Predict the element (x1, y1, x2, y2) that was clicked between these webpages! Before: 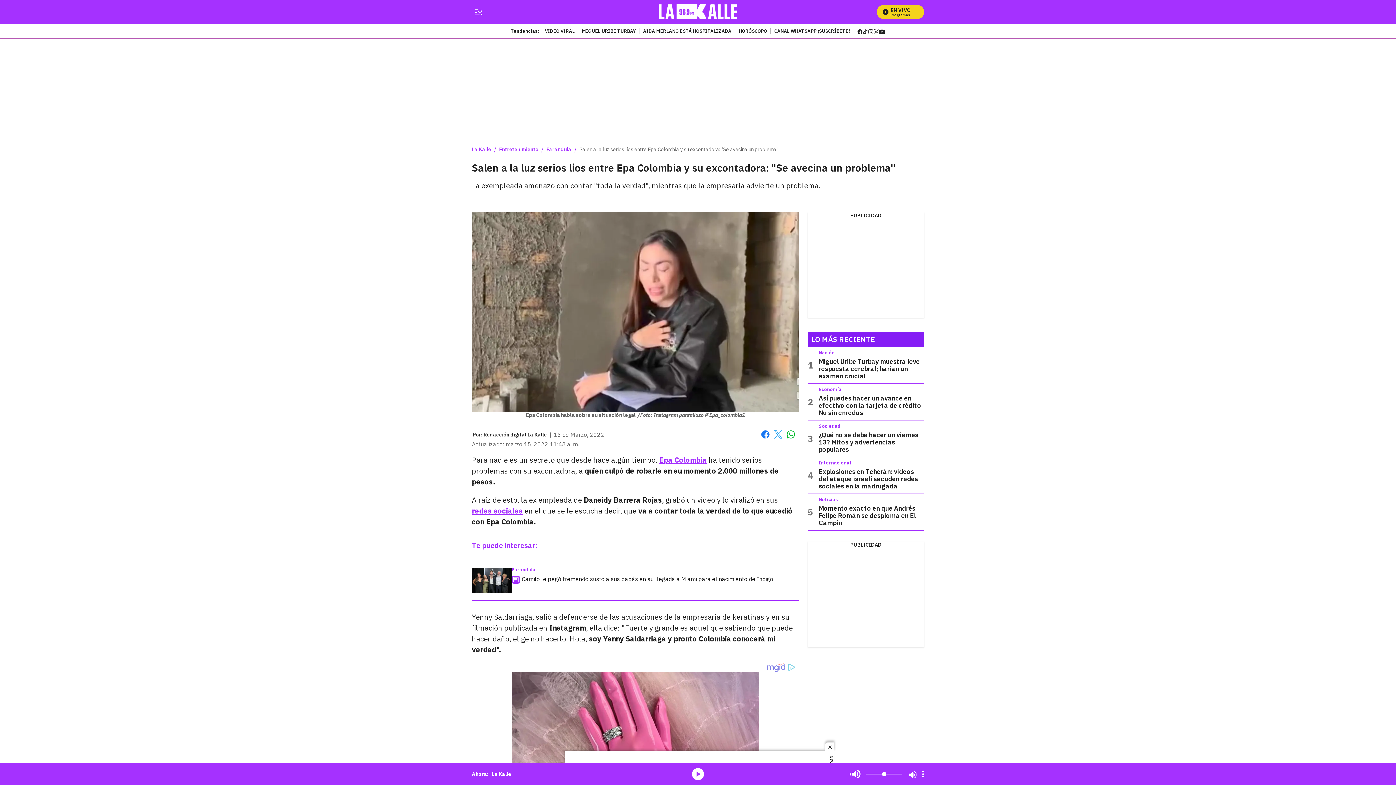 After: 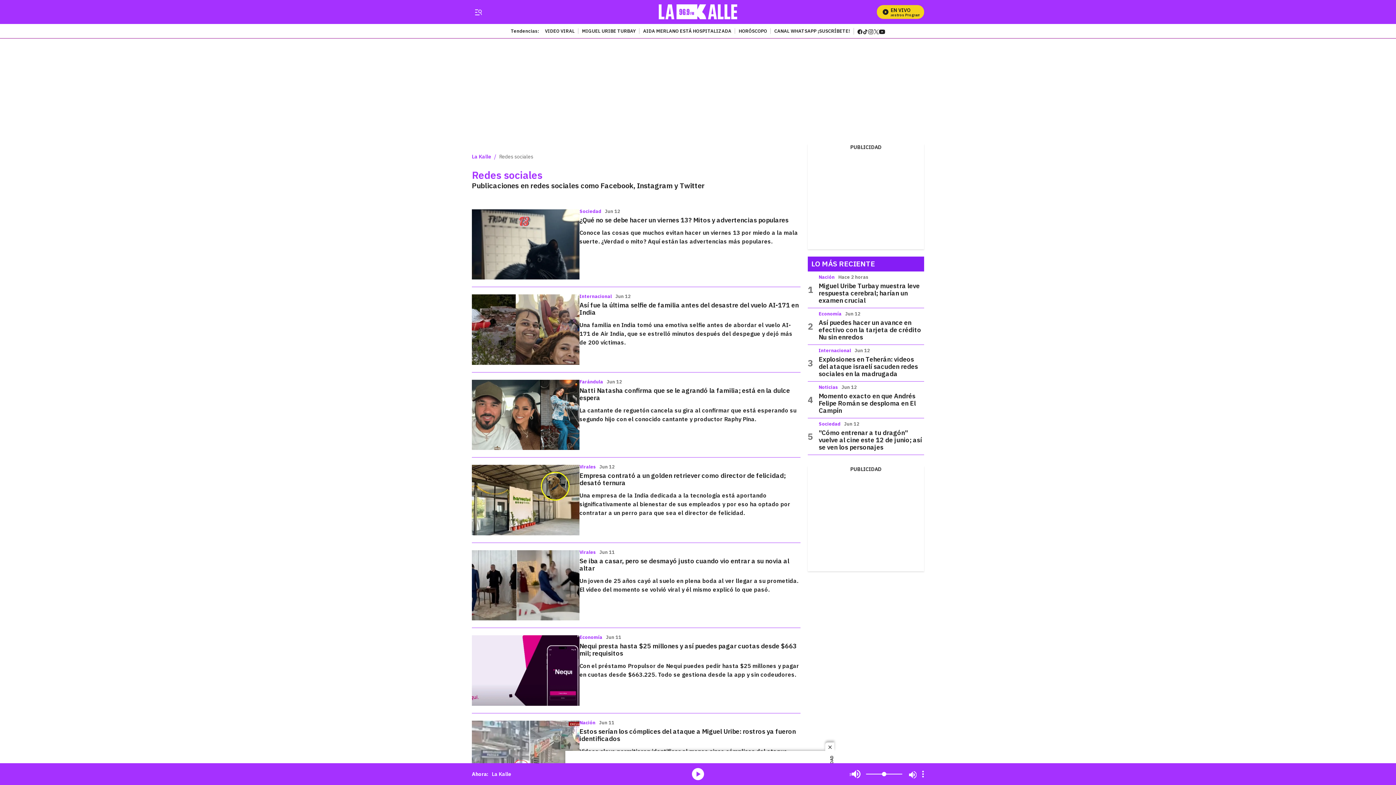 Action: label: redes sociales bbox: (472, 506, 522, 516)